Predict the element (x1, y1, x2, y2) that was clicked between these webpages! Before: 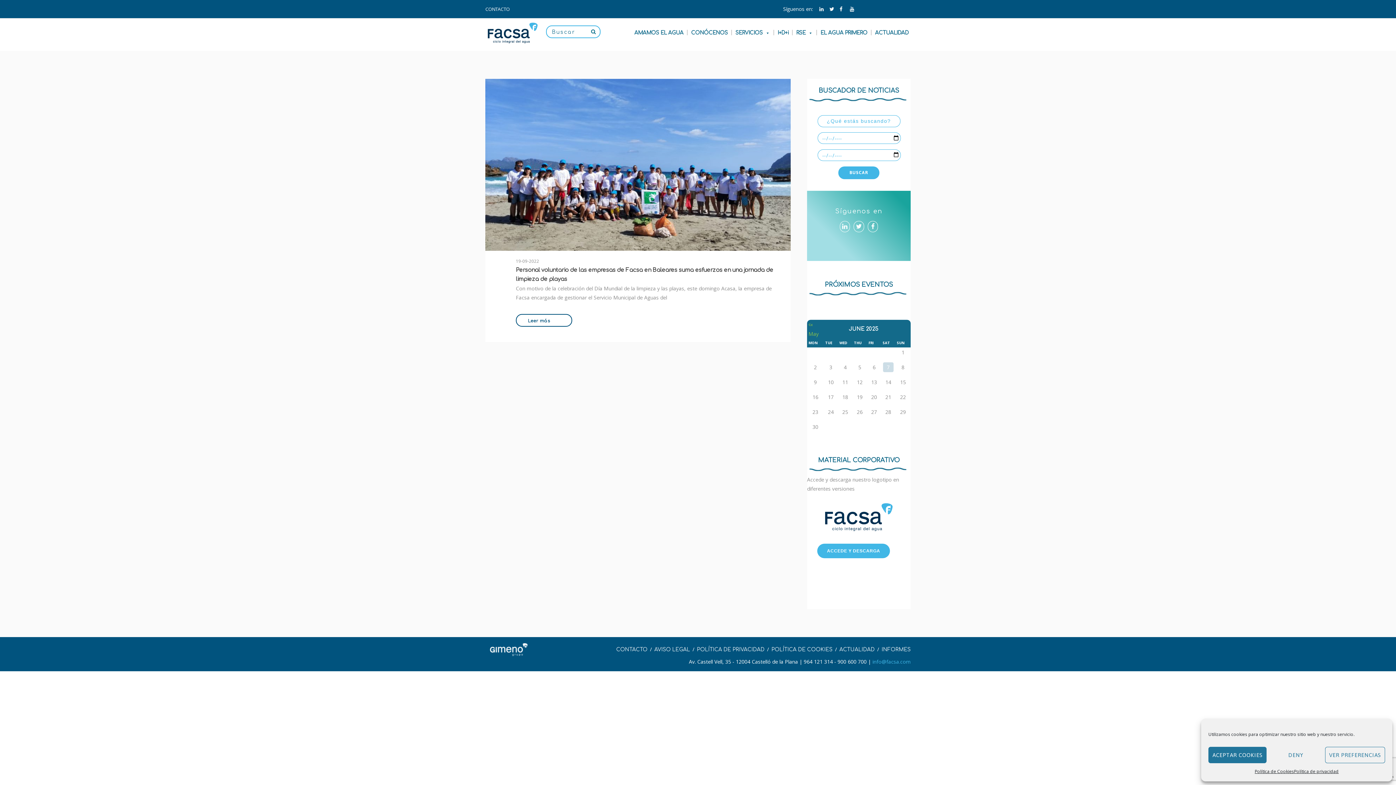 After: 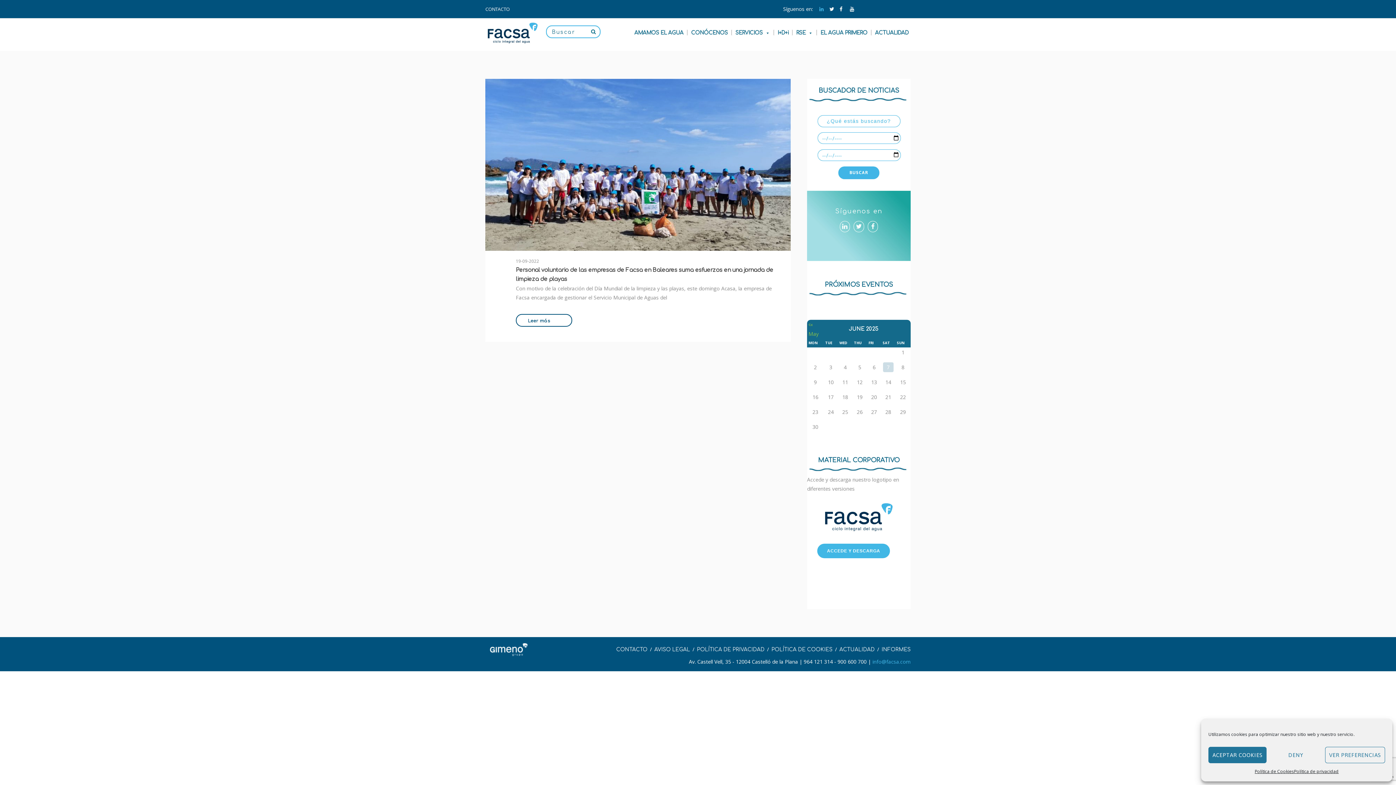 Action: bbox: (819, 6, 824, 11)